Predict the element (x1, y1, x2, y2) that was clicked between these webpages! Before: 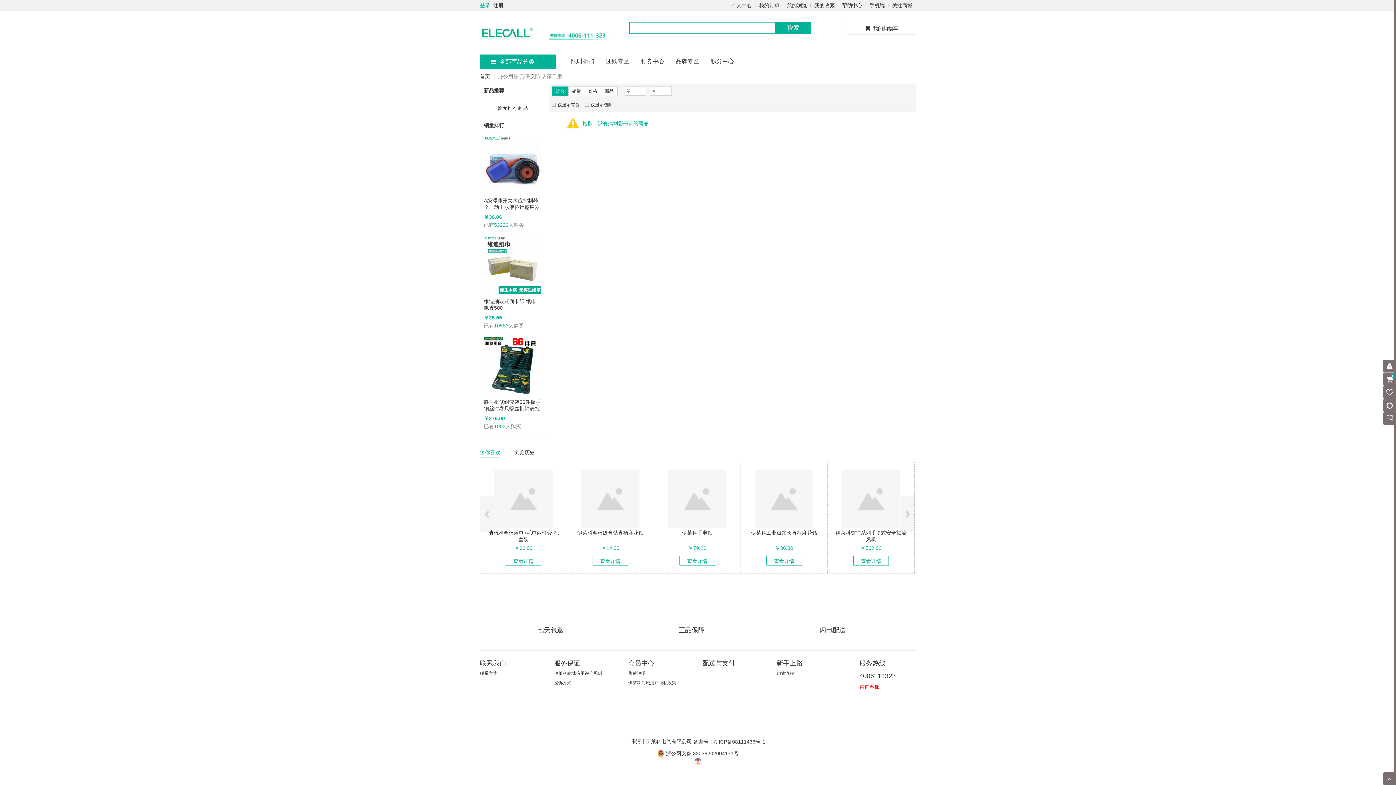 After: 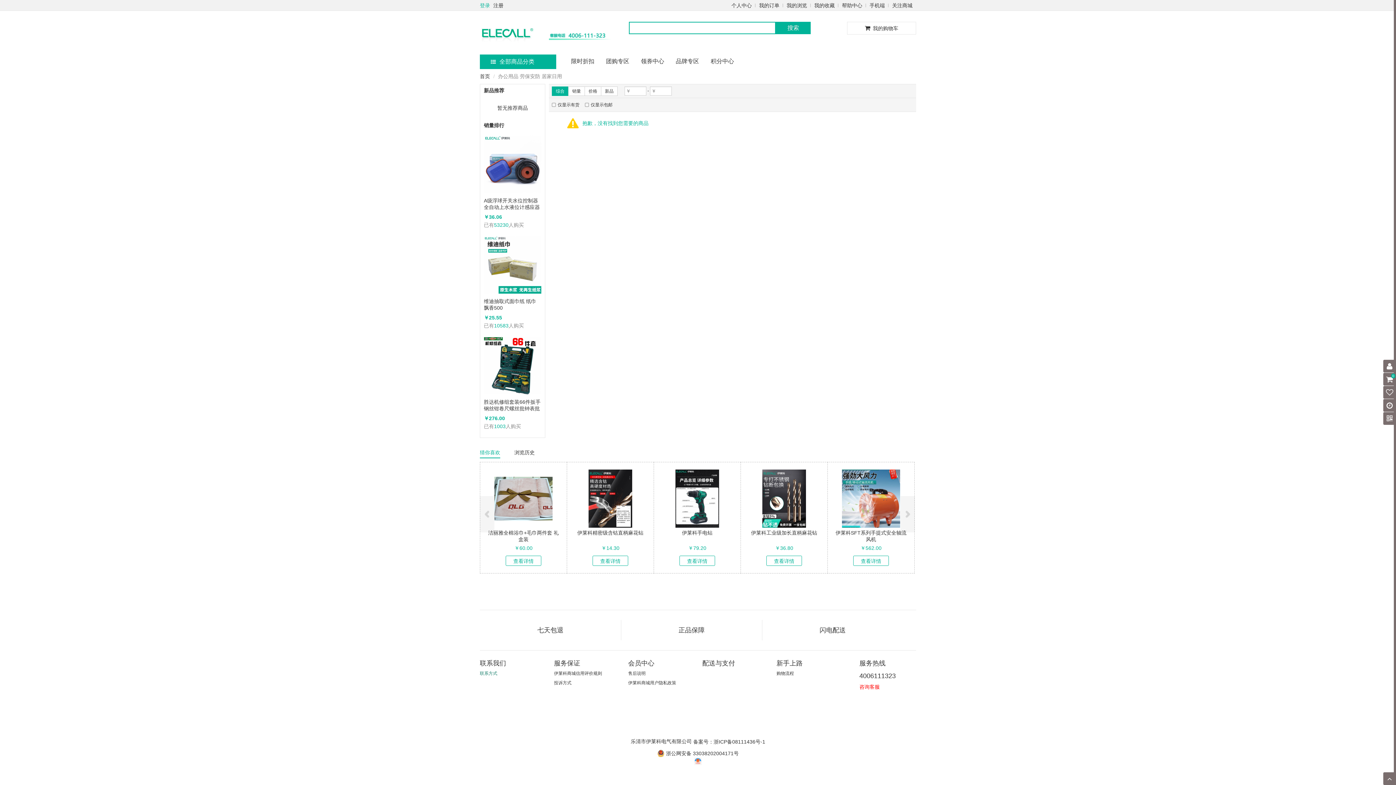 Action: label: 联系方式 bbox: (480, 671, 497, 676)